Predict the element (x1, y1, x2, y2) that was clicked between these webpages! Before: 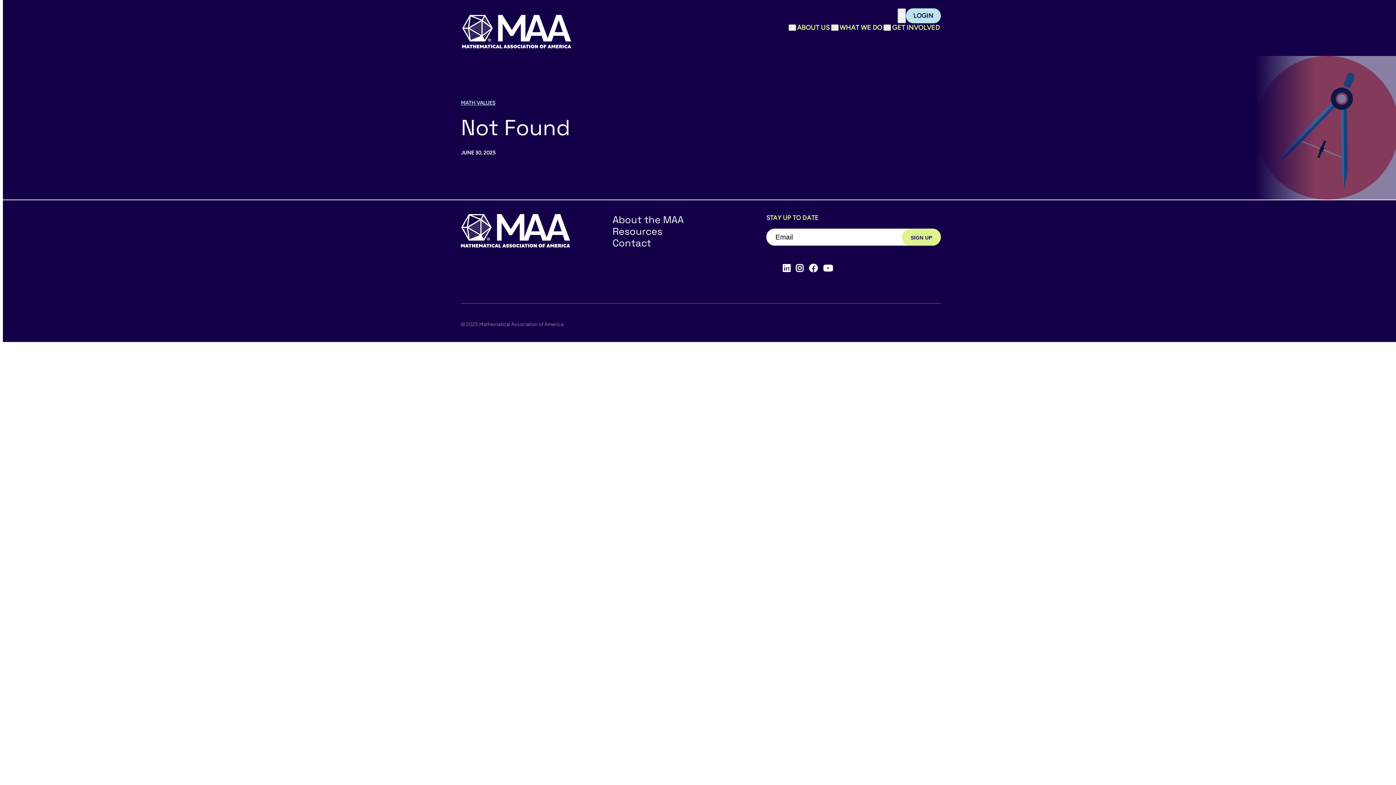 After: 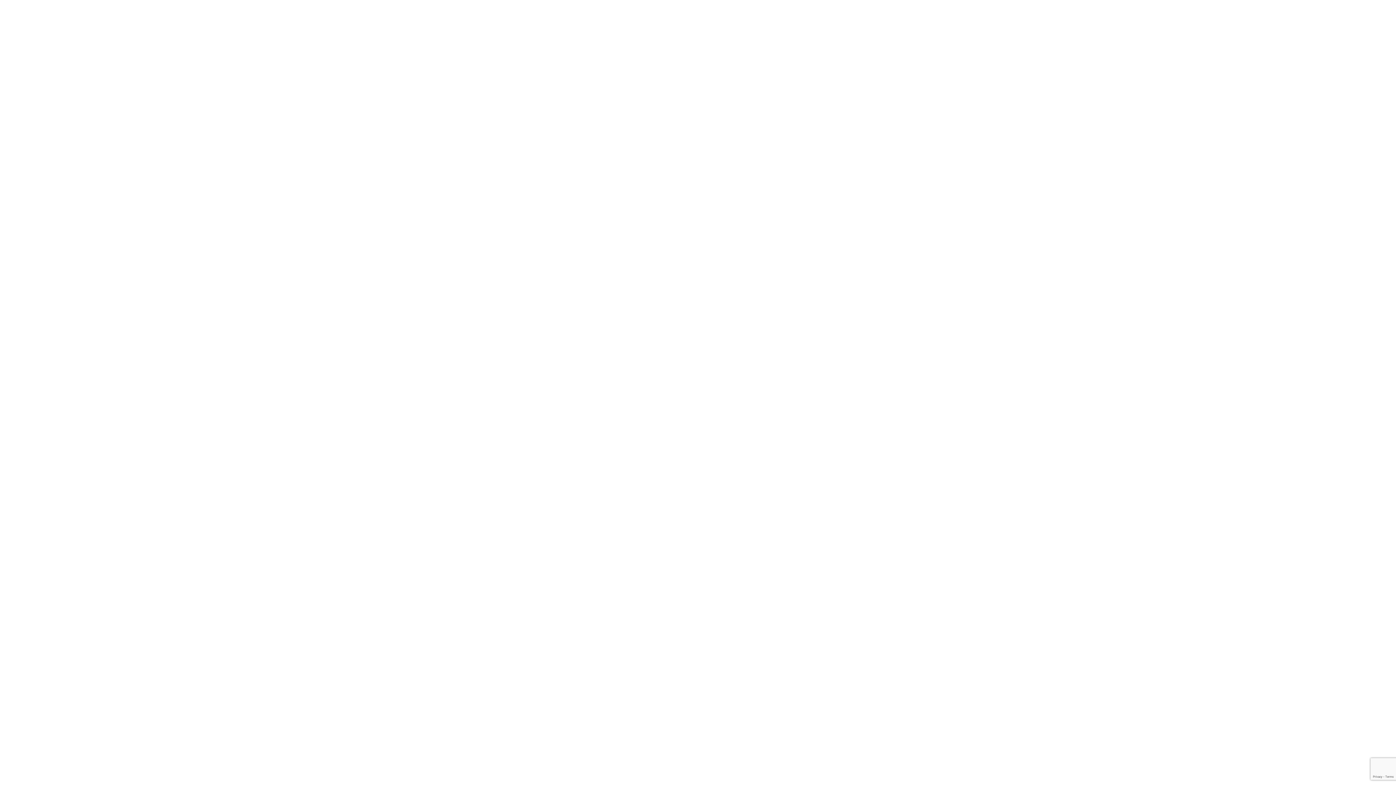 Action: label: LOGIN bbox: (906, 8, 941, 23)